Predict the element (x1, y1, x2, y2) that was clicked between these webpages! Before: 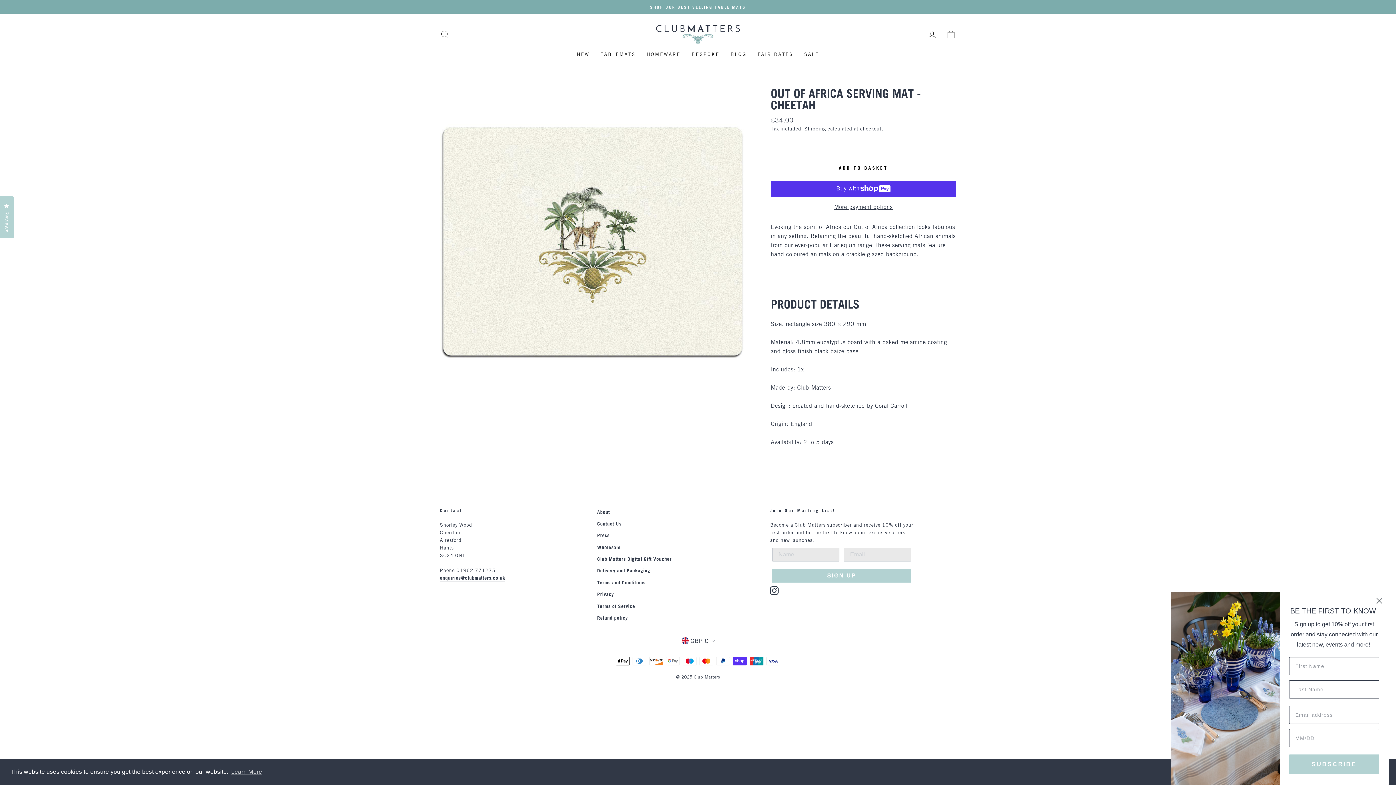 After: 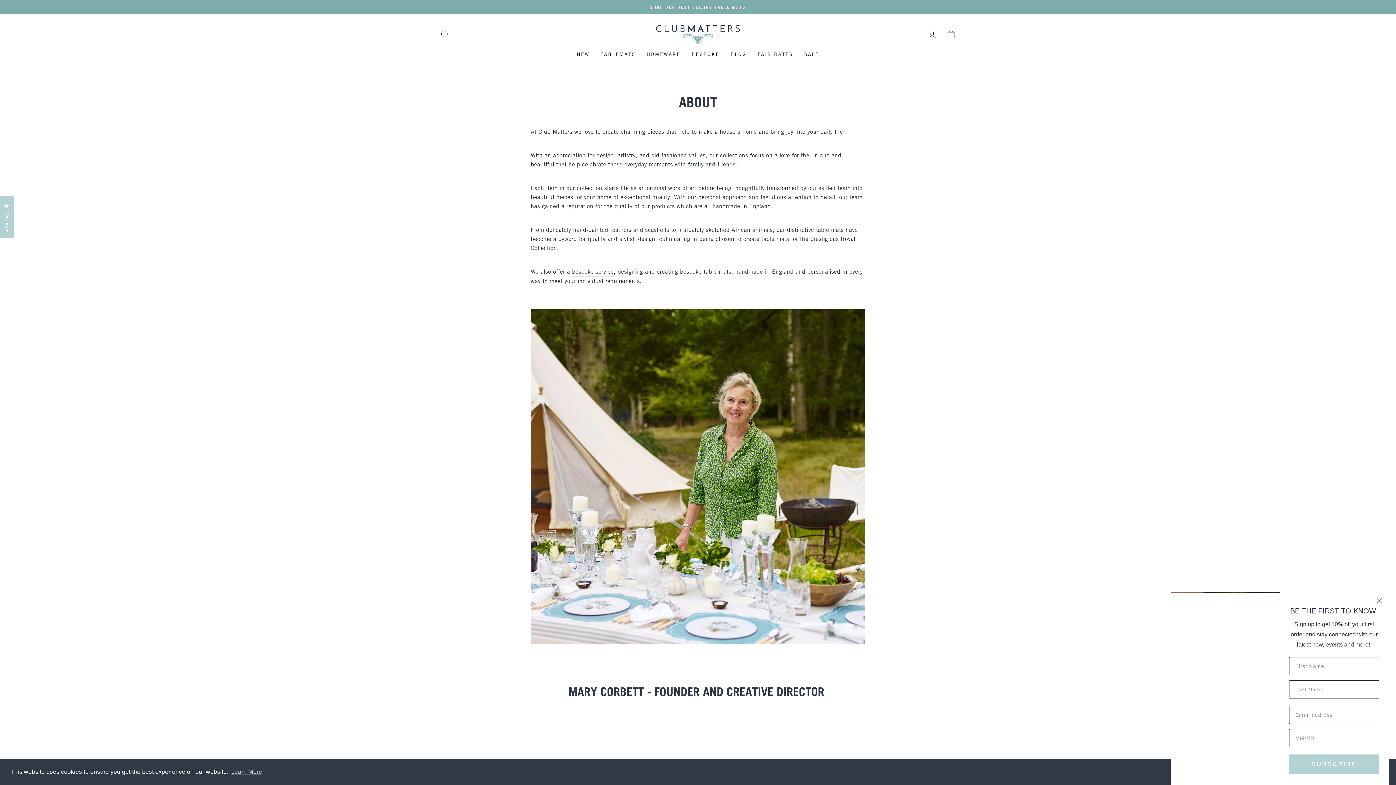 Action: label: About bbox: (597, 507, 610, 517)